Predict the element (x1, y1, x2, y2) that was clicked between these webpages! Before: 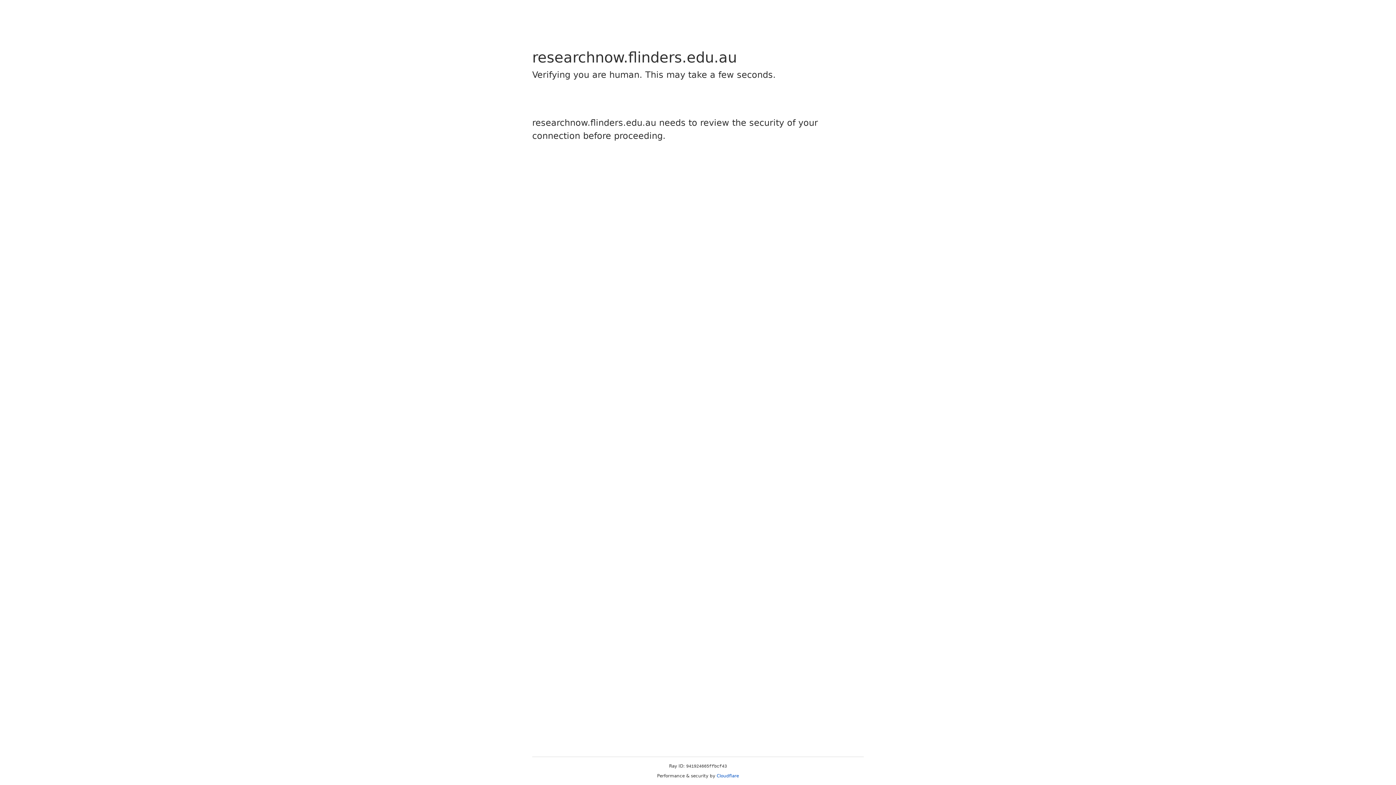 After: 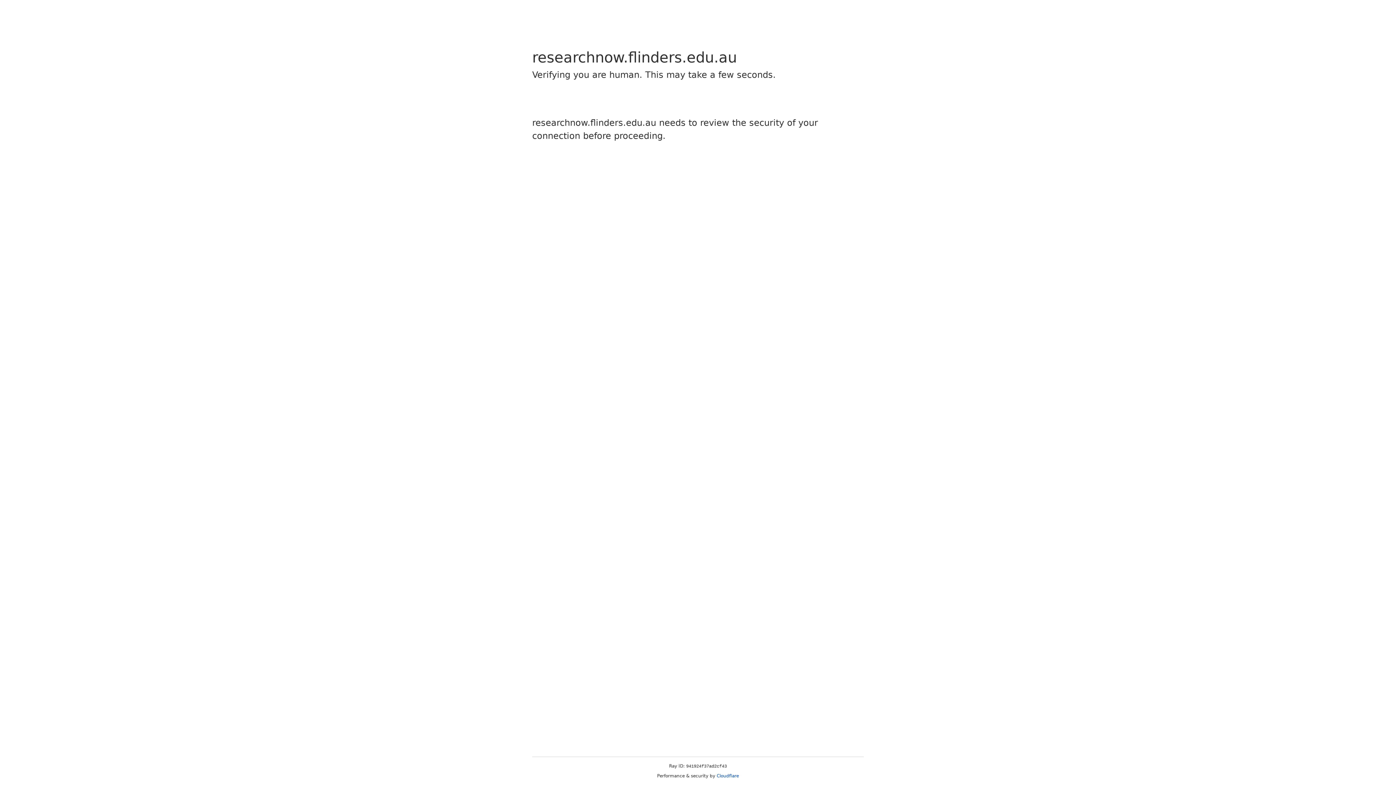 Action: label: Cloudflare bbox: (716, 773, 739, 778)